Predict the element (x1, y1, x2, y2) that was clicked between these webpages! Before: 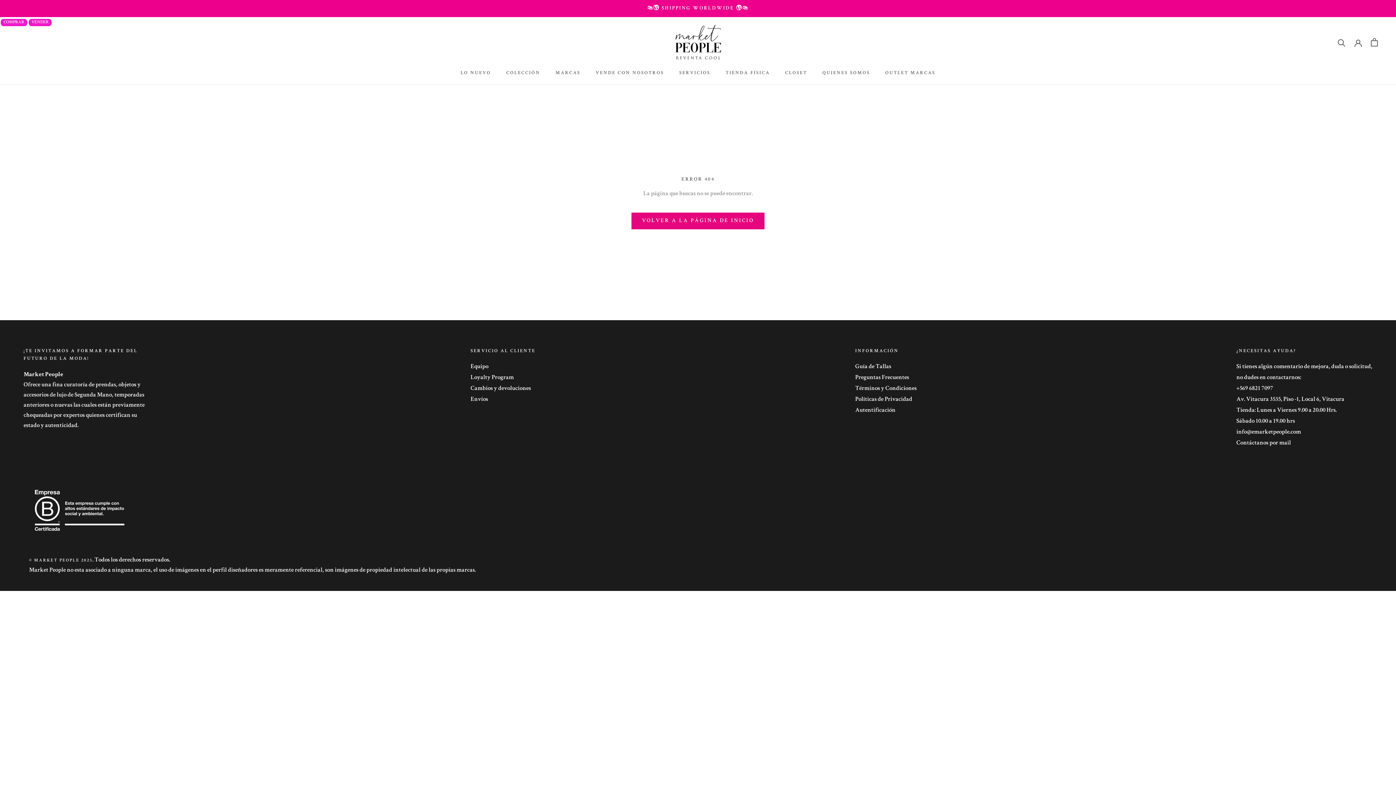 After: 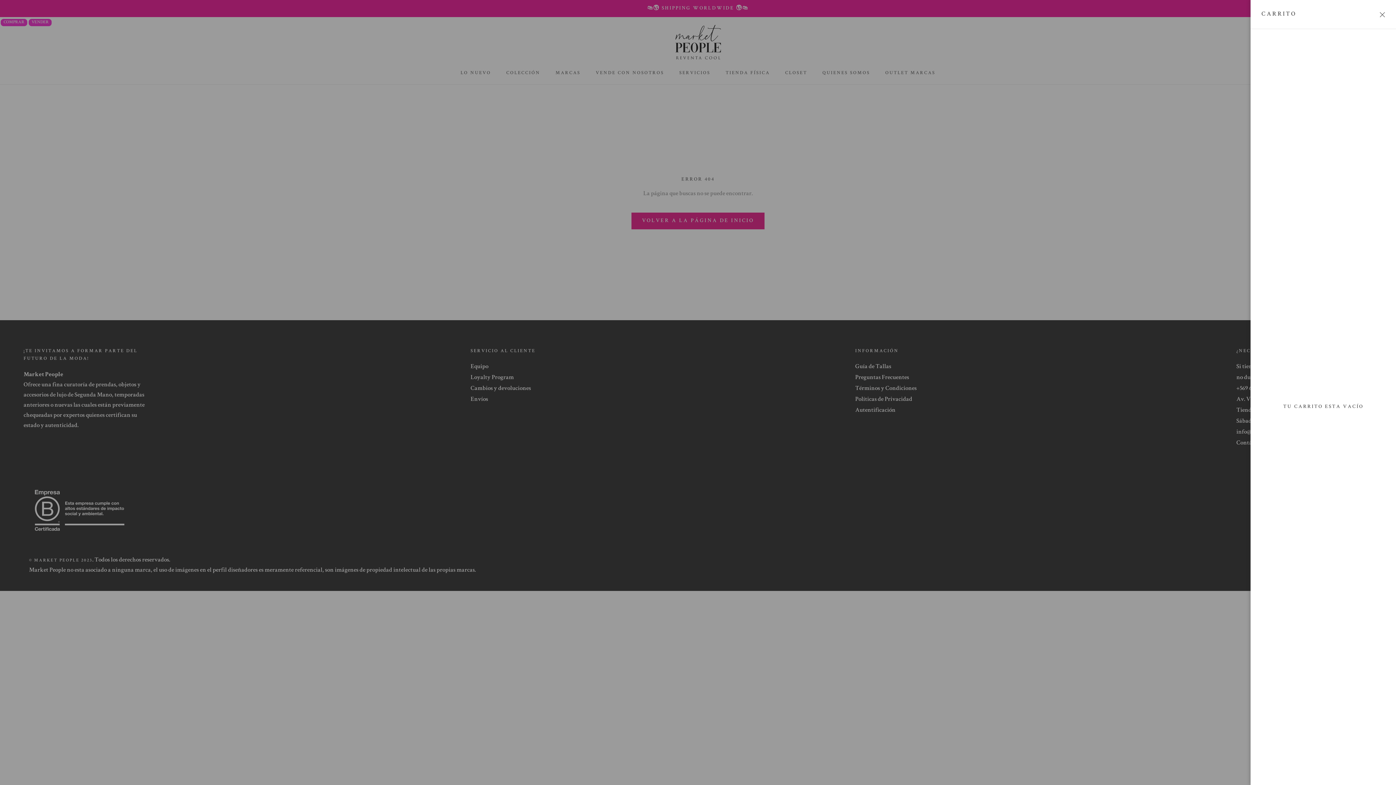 Action: label: Carrito abierto bbox: (1371, 38, 1378, 46)